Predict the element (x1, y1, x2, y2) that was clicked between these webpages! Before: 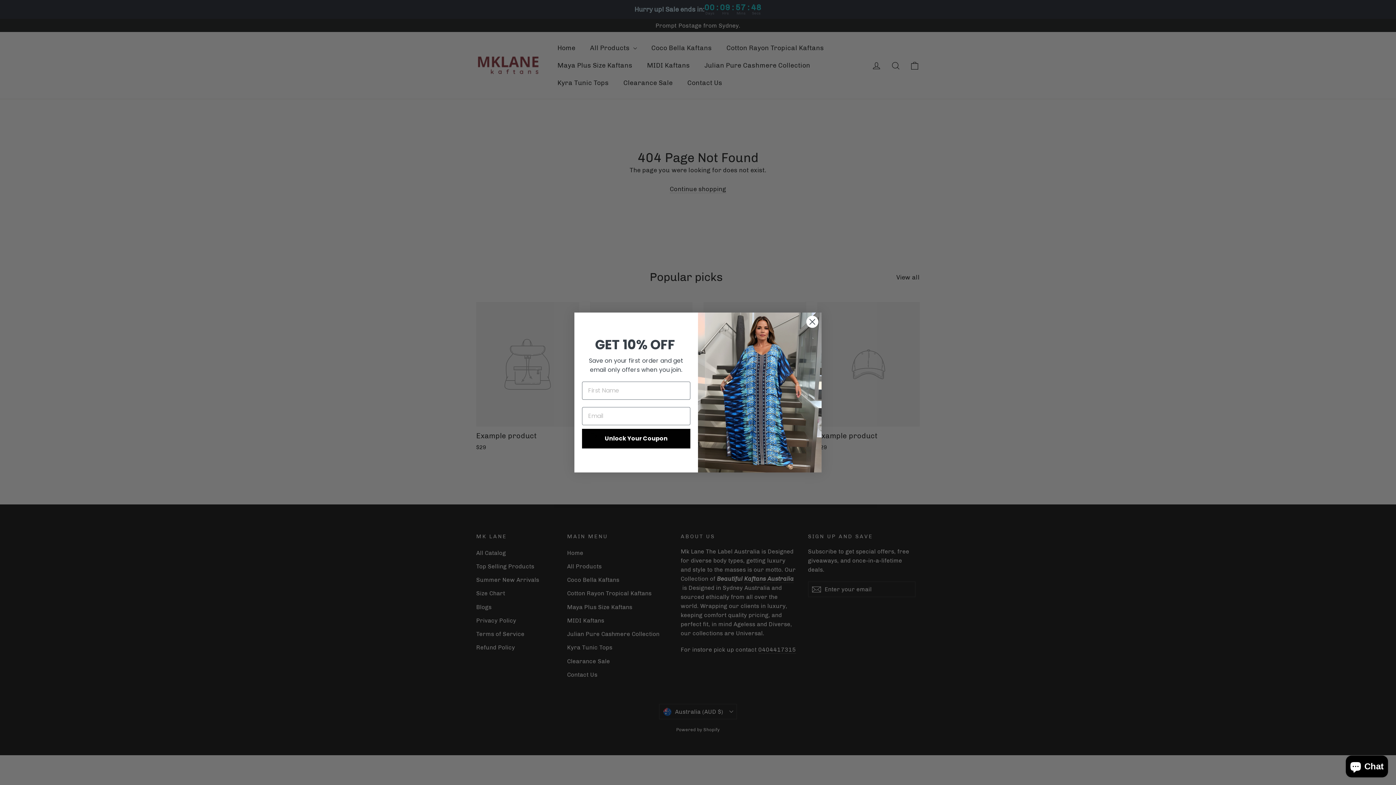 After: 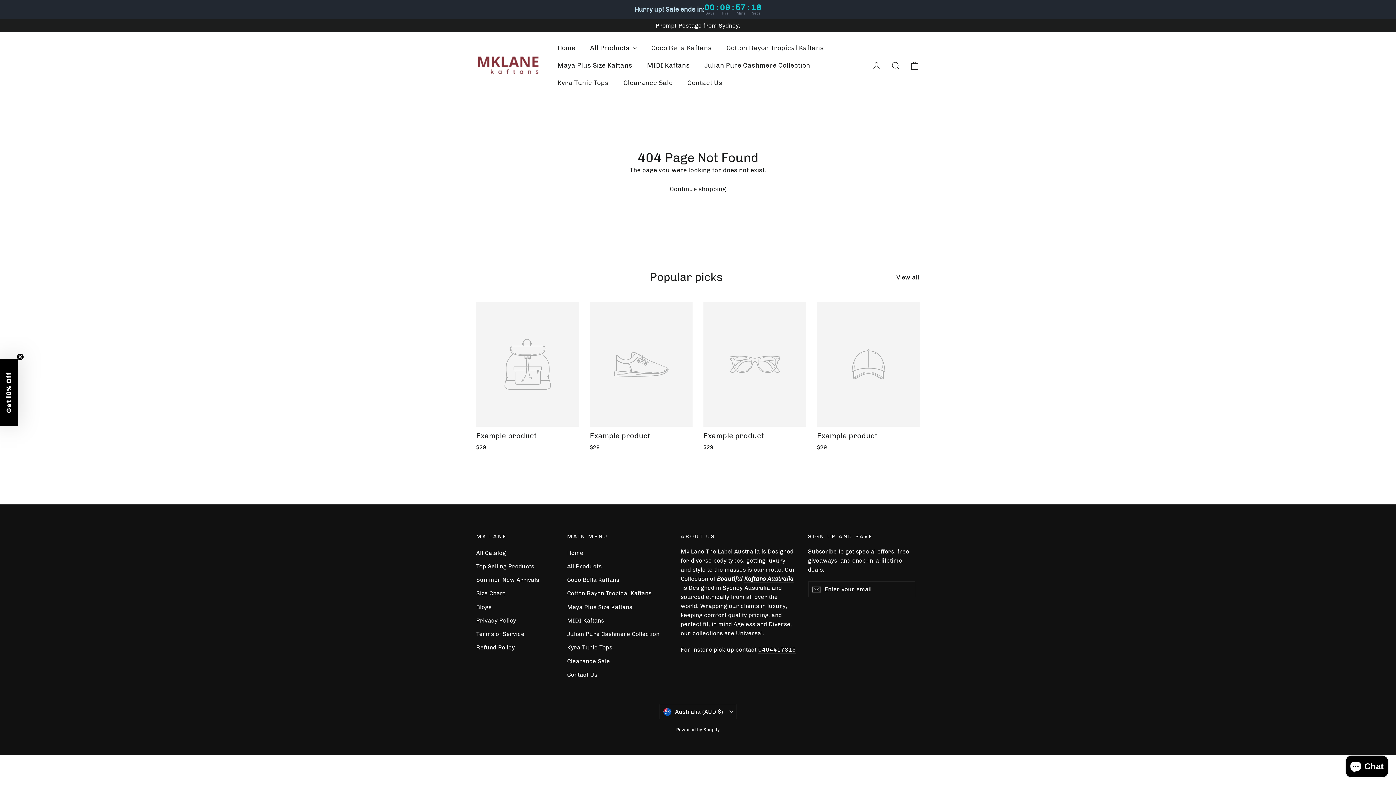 Action: bbox: (806, 317, 818, 330) label: Close dialog